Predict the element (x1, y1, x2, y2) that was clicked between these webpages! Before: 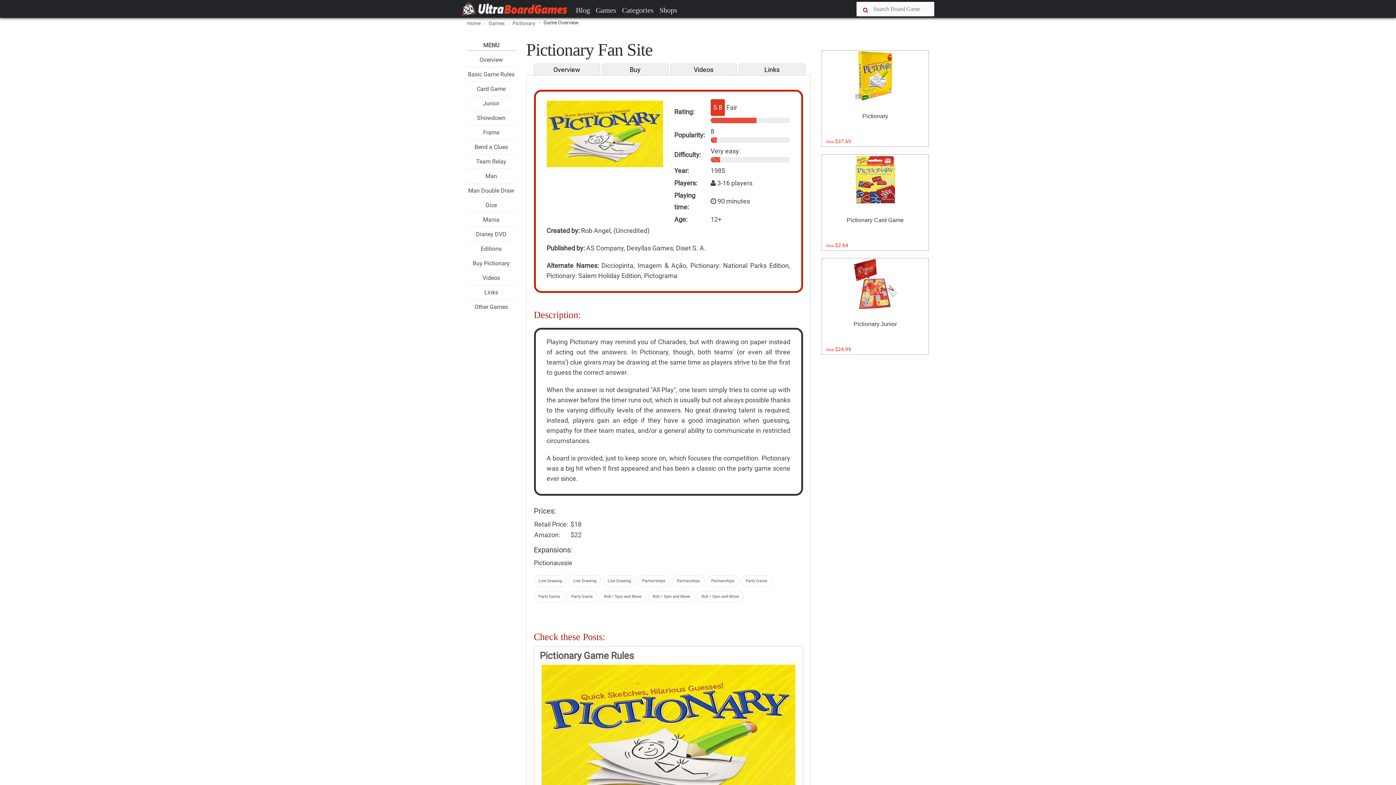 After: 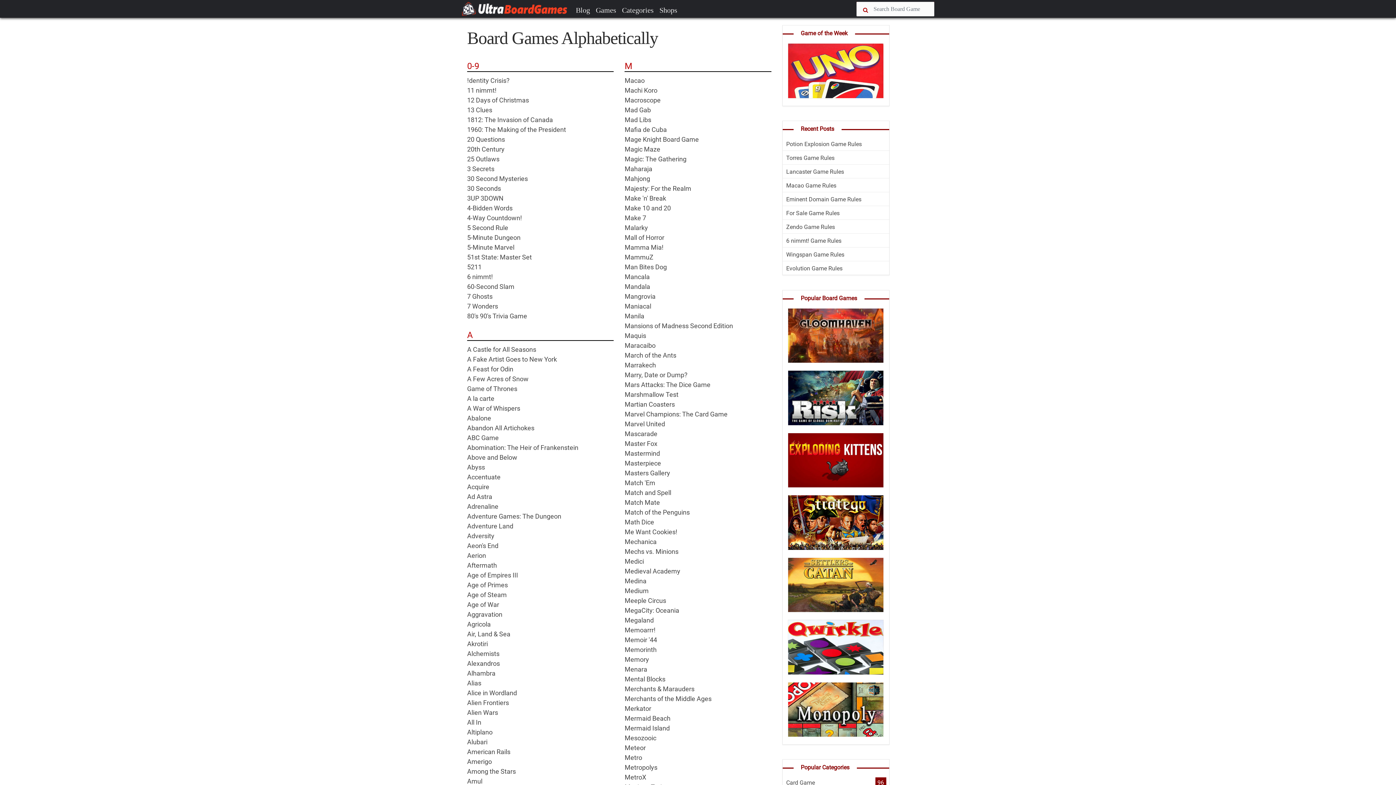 Action: label: Games bbox: (488, 20, 504, 26)